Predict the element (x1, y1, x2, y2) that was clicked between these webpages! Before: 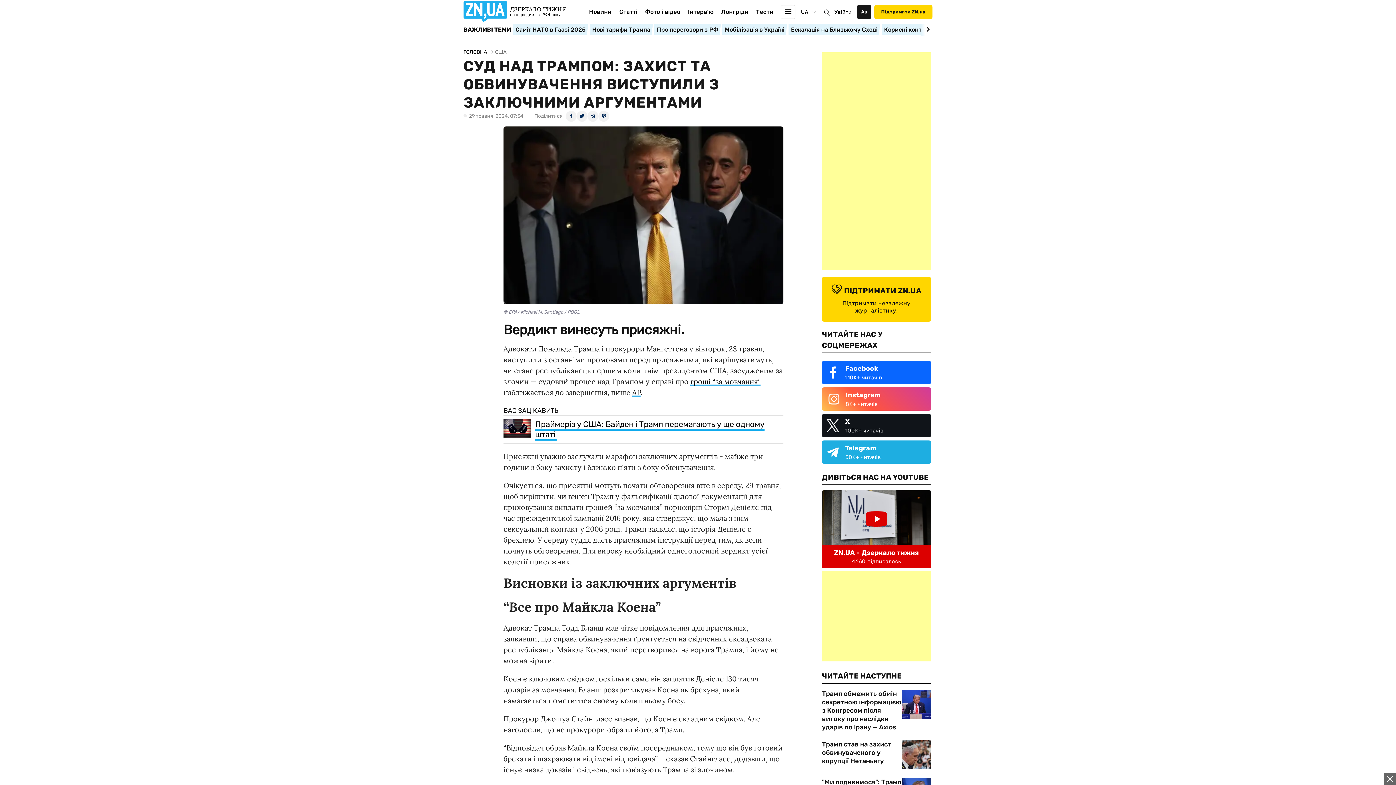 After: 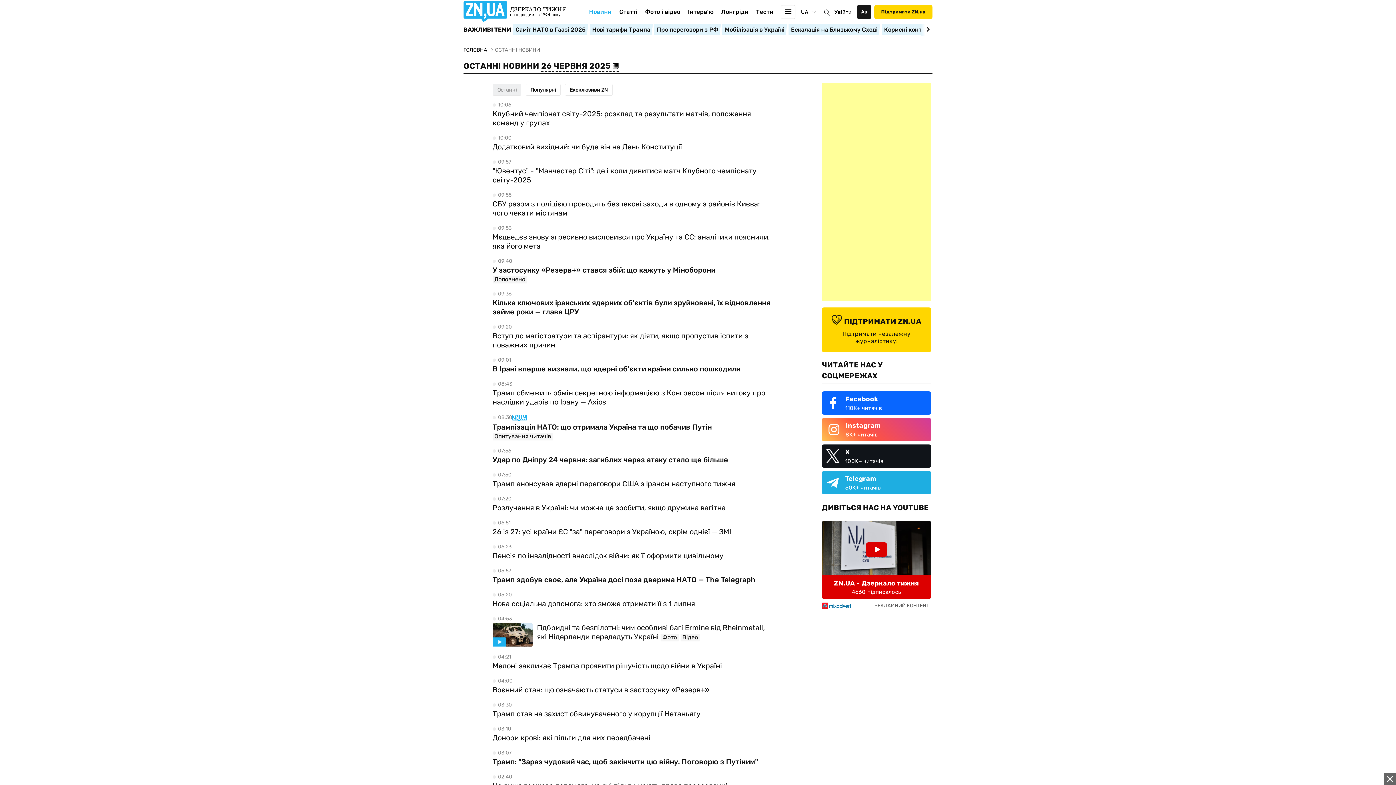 Action: bbox: (589, 8, 611, 26) label: Новини